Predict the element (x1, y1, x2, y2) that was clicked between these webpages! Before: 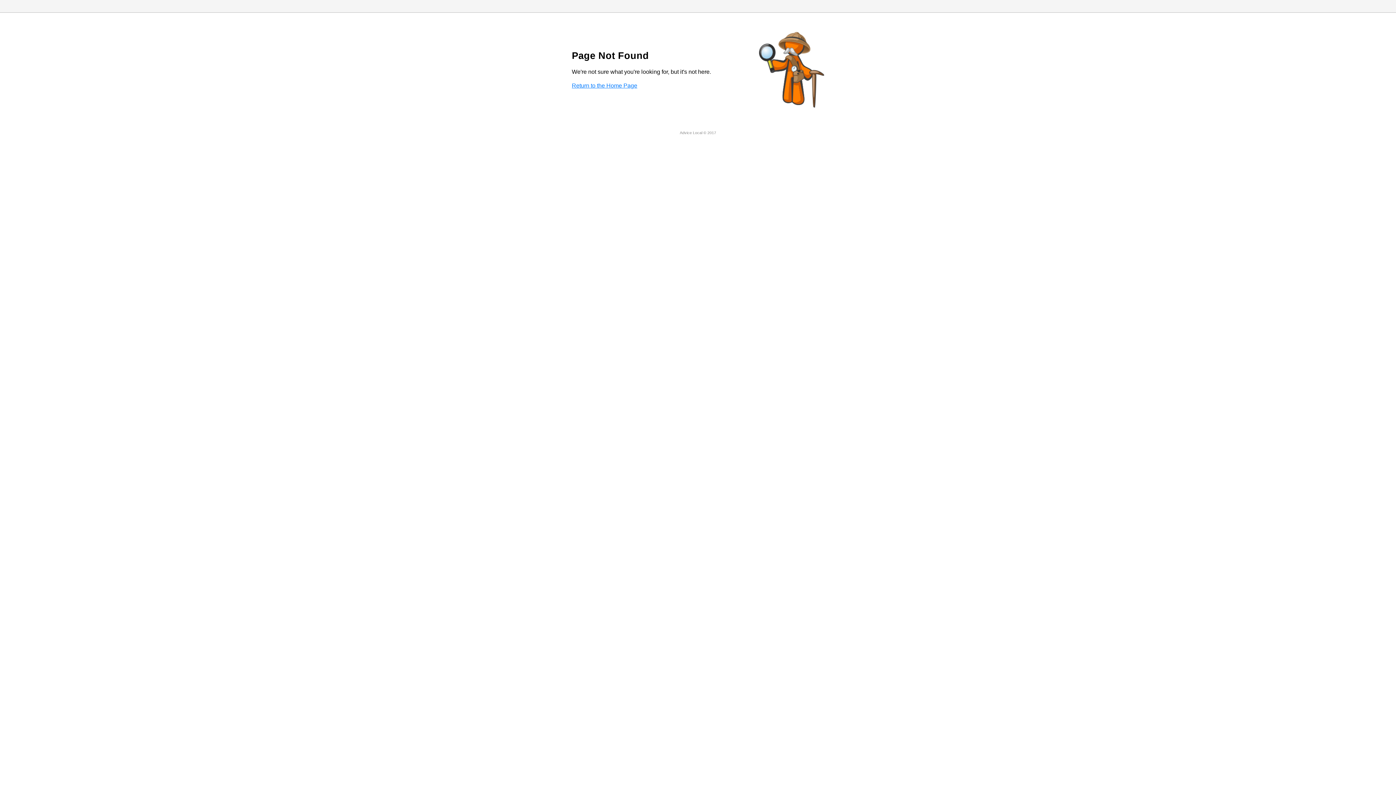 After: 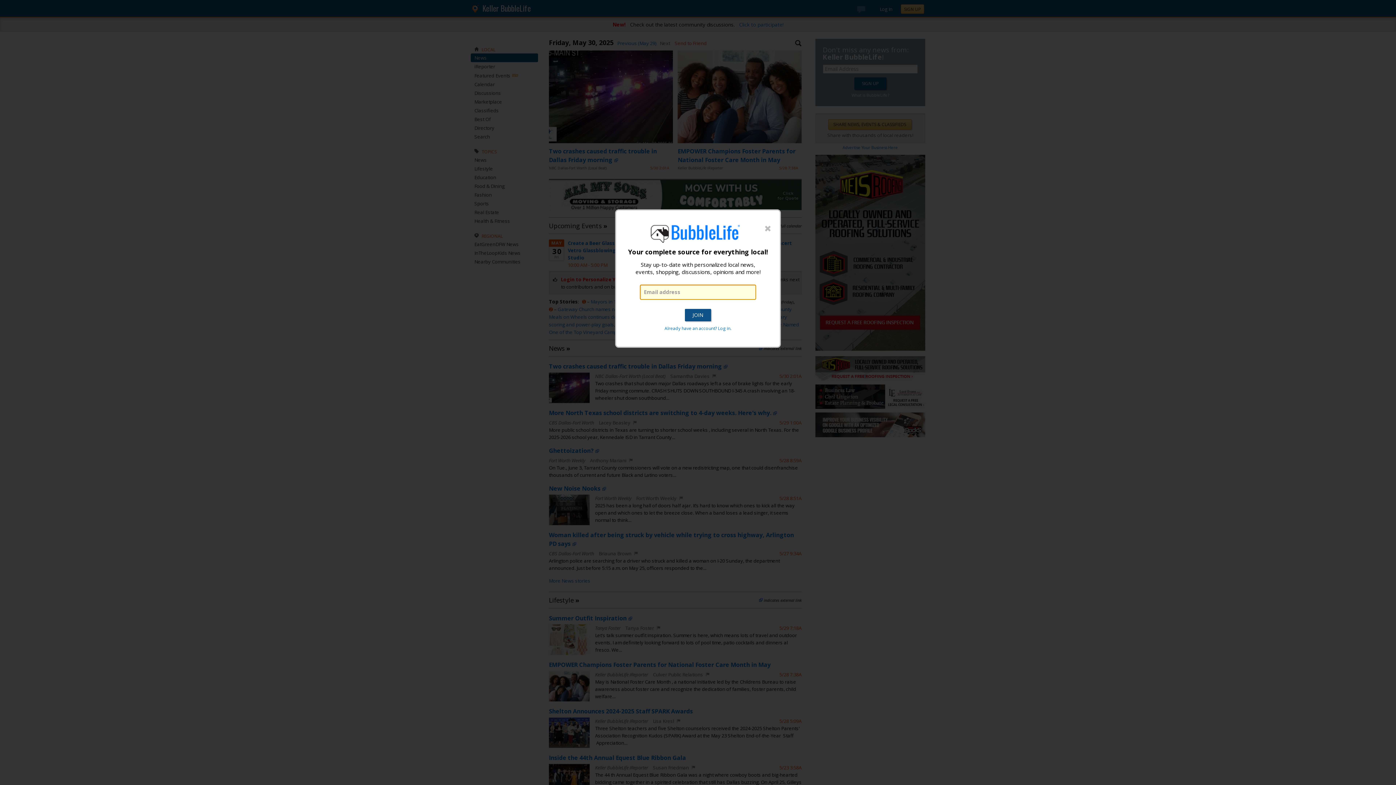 Action: label: Return to the Home Page bbox: (572, 82, 637, 88)